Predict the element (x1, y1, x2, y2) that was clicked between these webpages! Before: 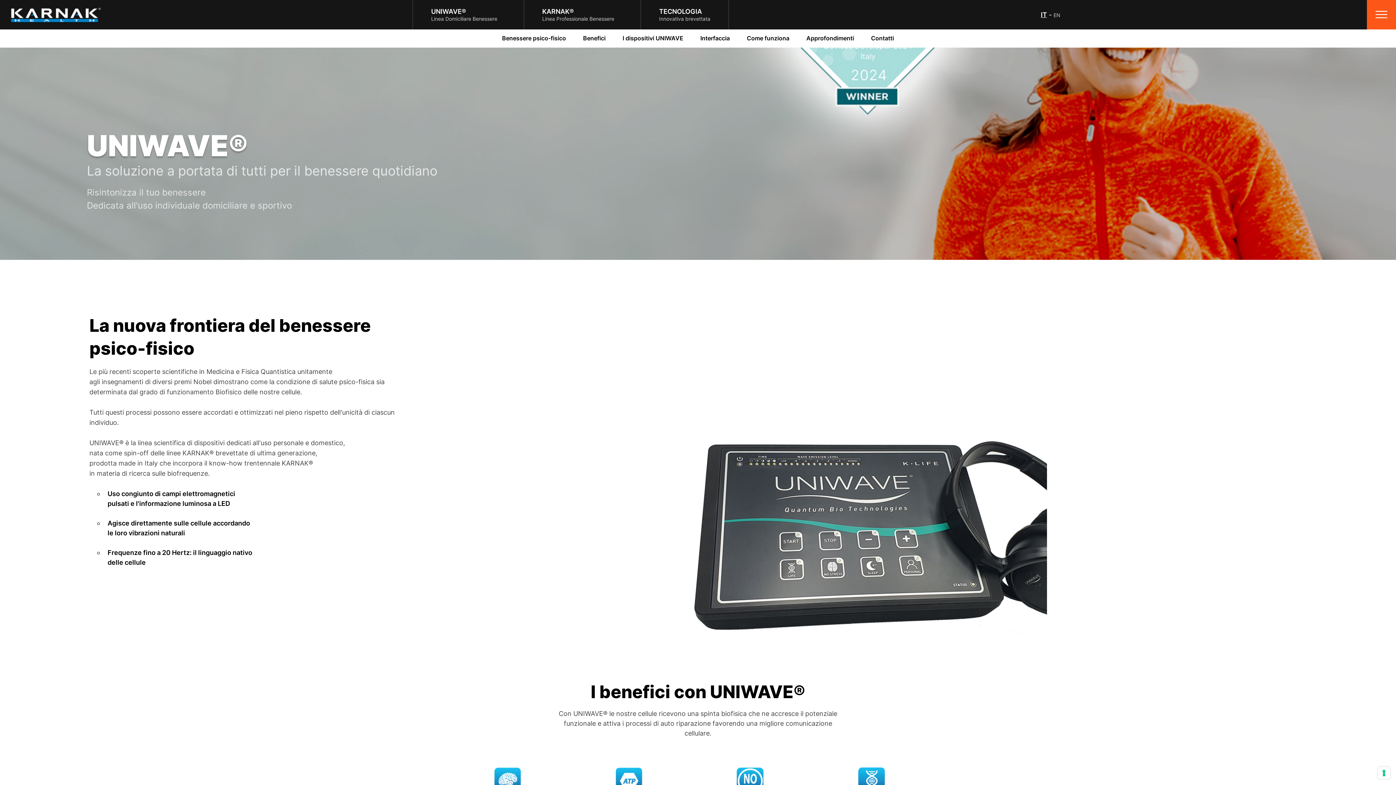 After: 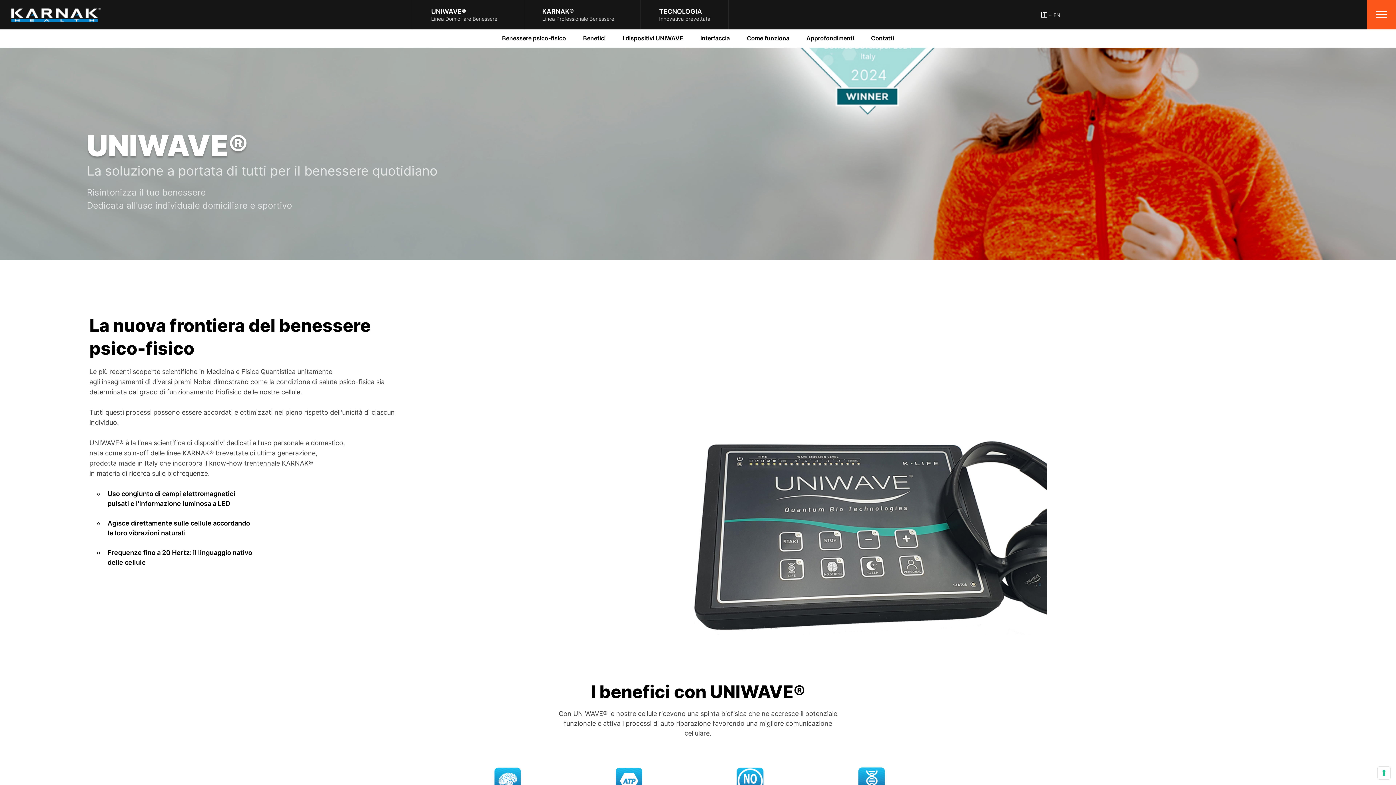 Action: label: UNIWAVE®

Linea Domiciliare Benessere bbox: (412, 0, 515, 29)